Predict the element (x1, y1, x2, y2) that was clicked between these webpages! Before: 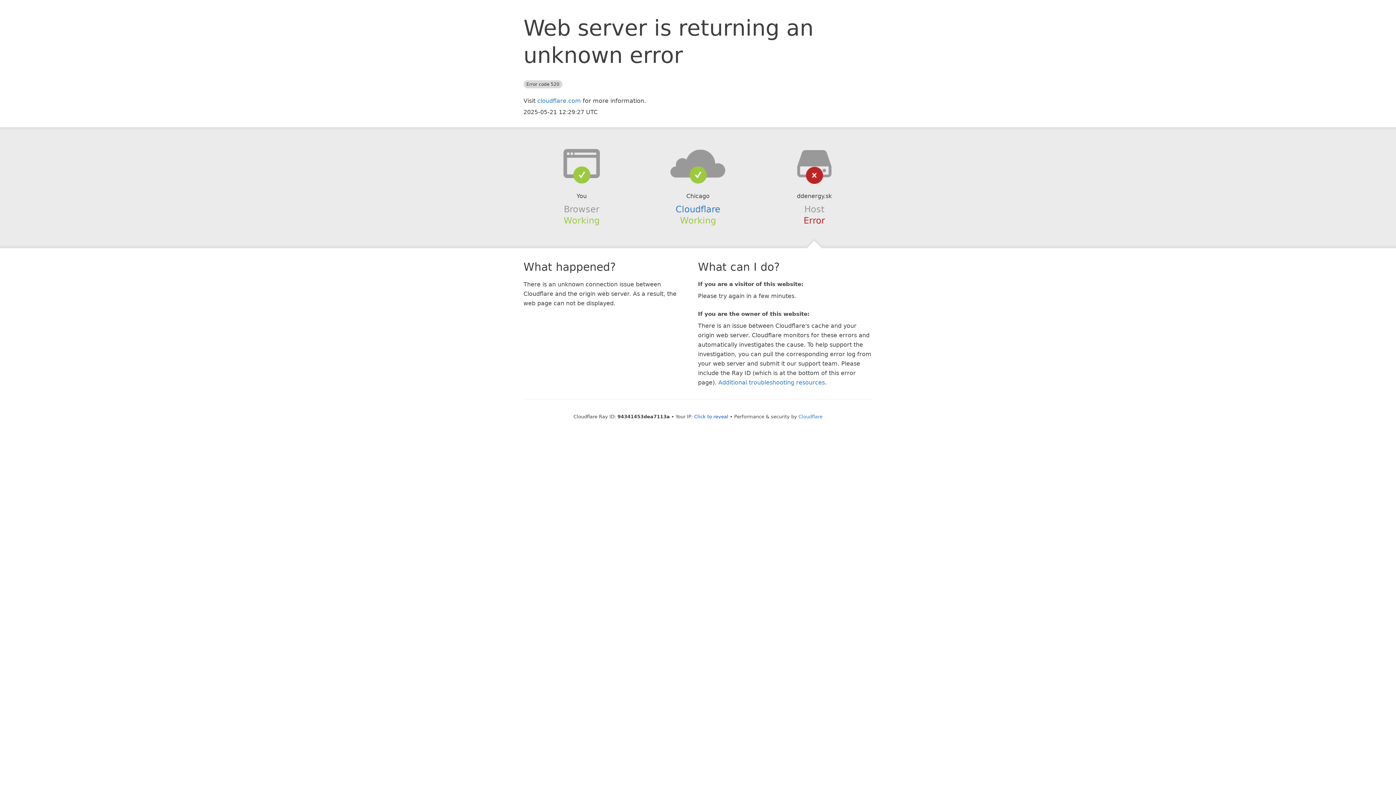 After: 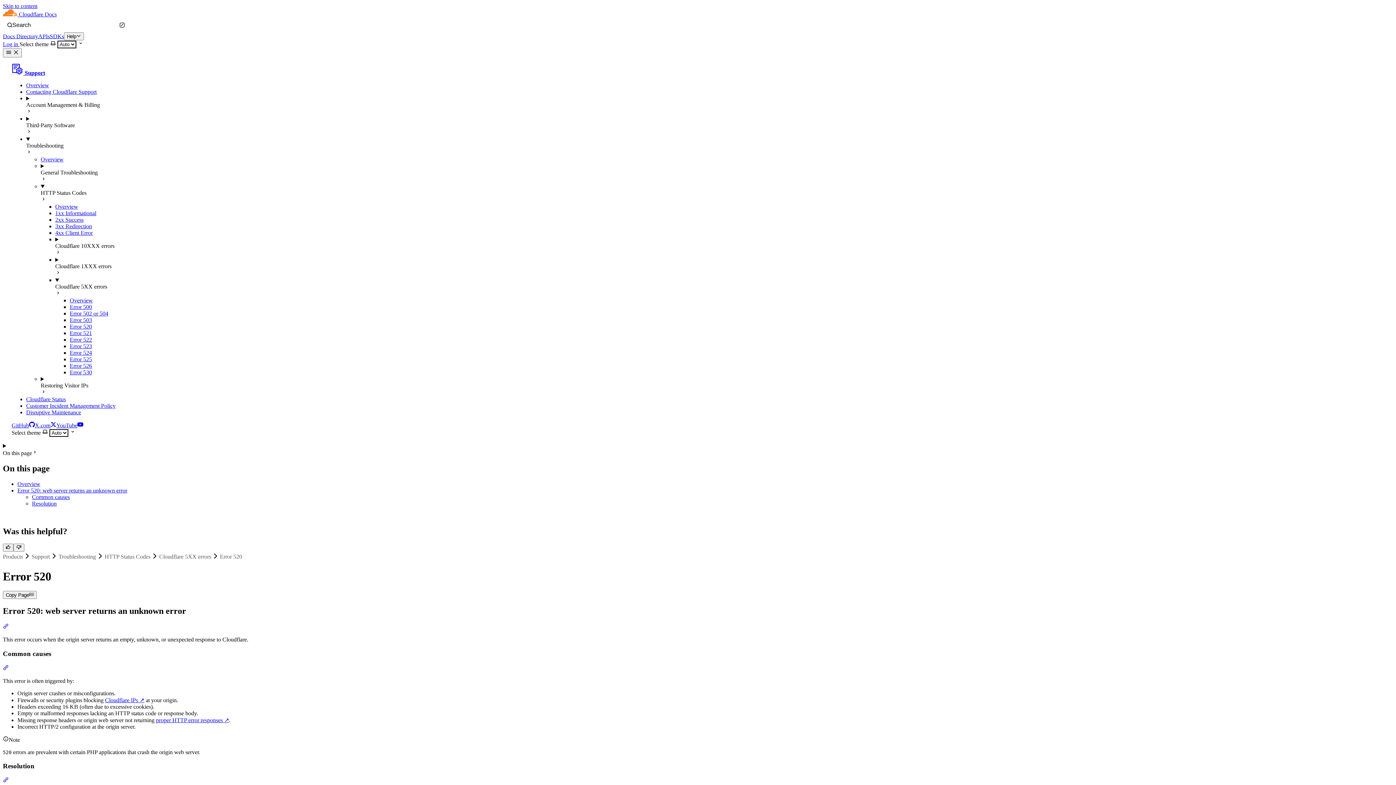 Action: label: Additional troubleshooting resources bbox: (718, 379, 825, 386)